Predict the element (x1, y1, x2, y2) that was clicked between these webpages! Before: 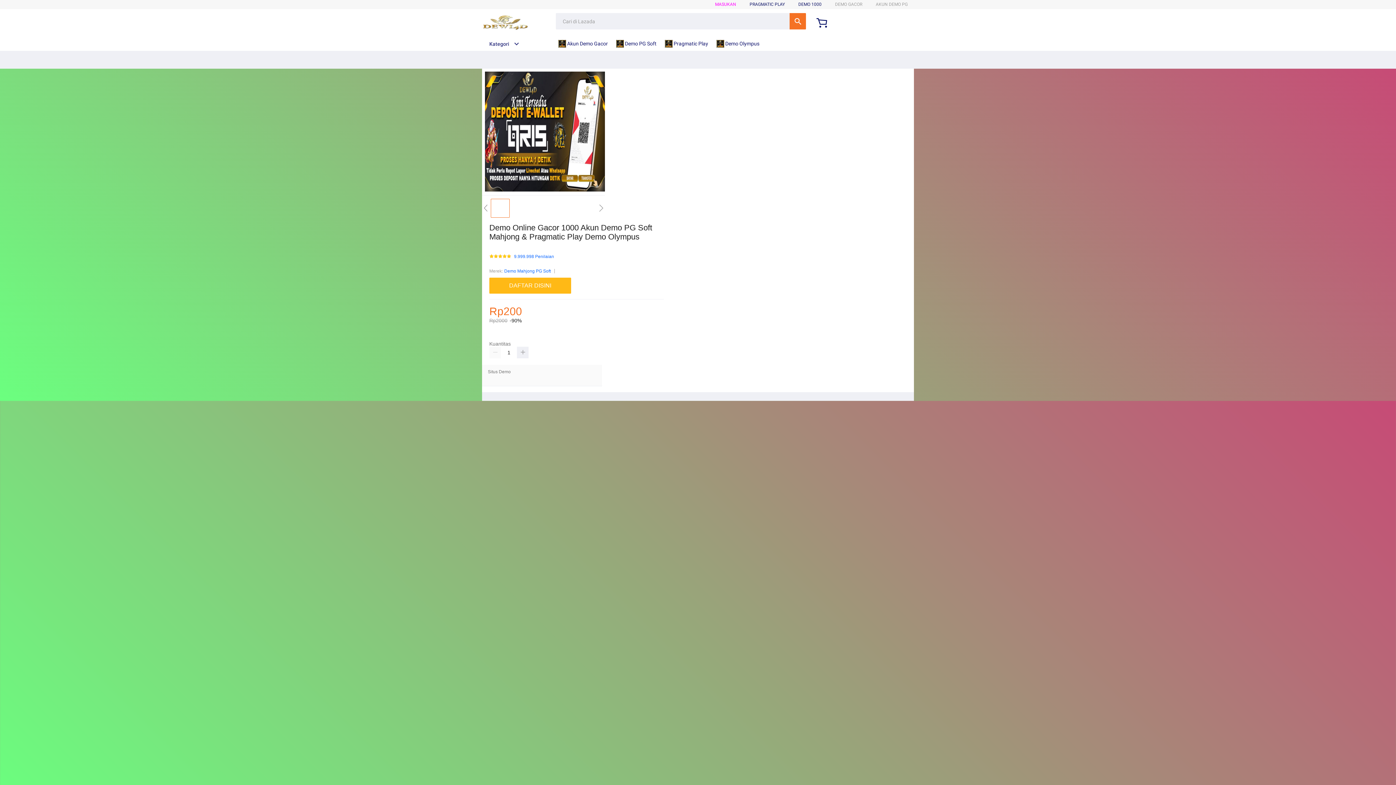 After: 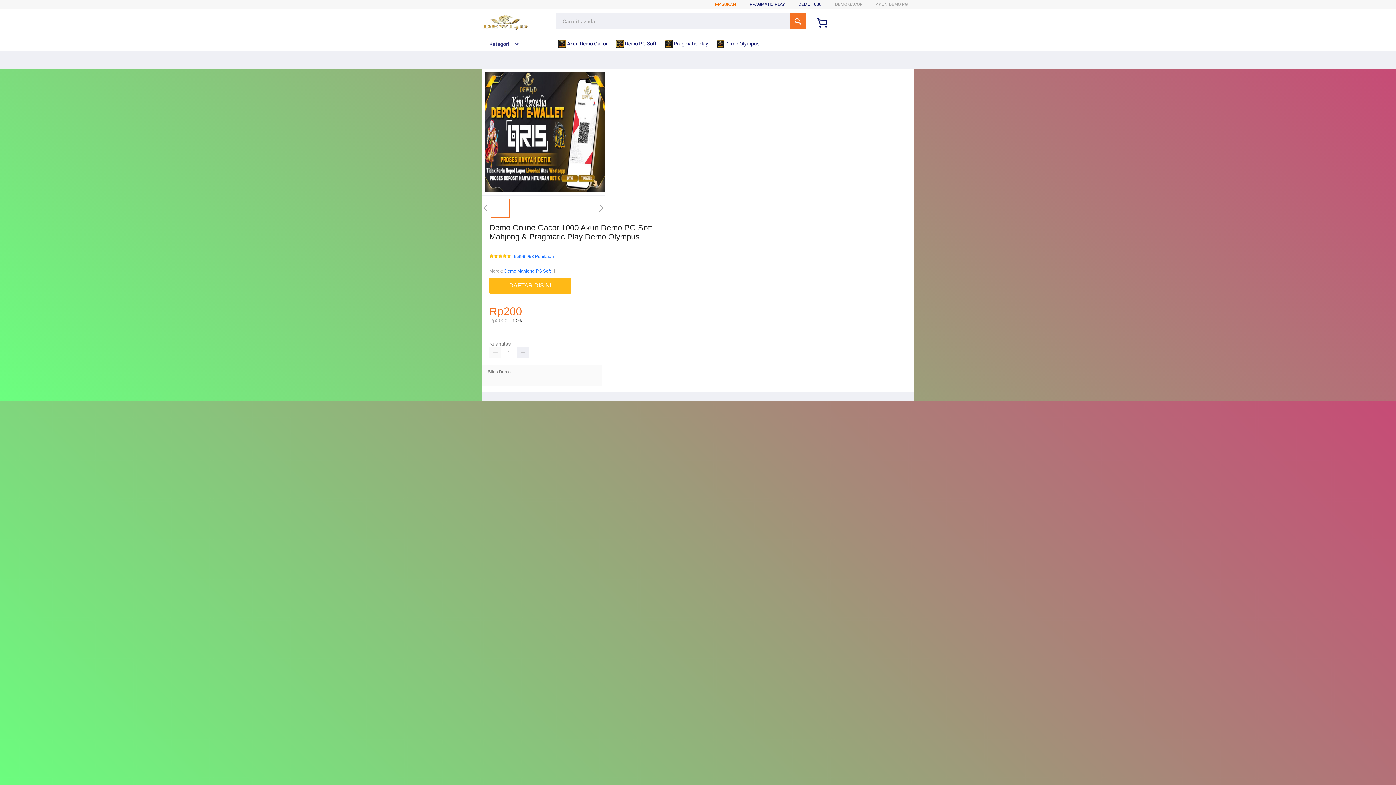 Action: bbox: (715, 1, 736, 6) label: MASUKAN